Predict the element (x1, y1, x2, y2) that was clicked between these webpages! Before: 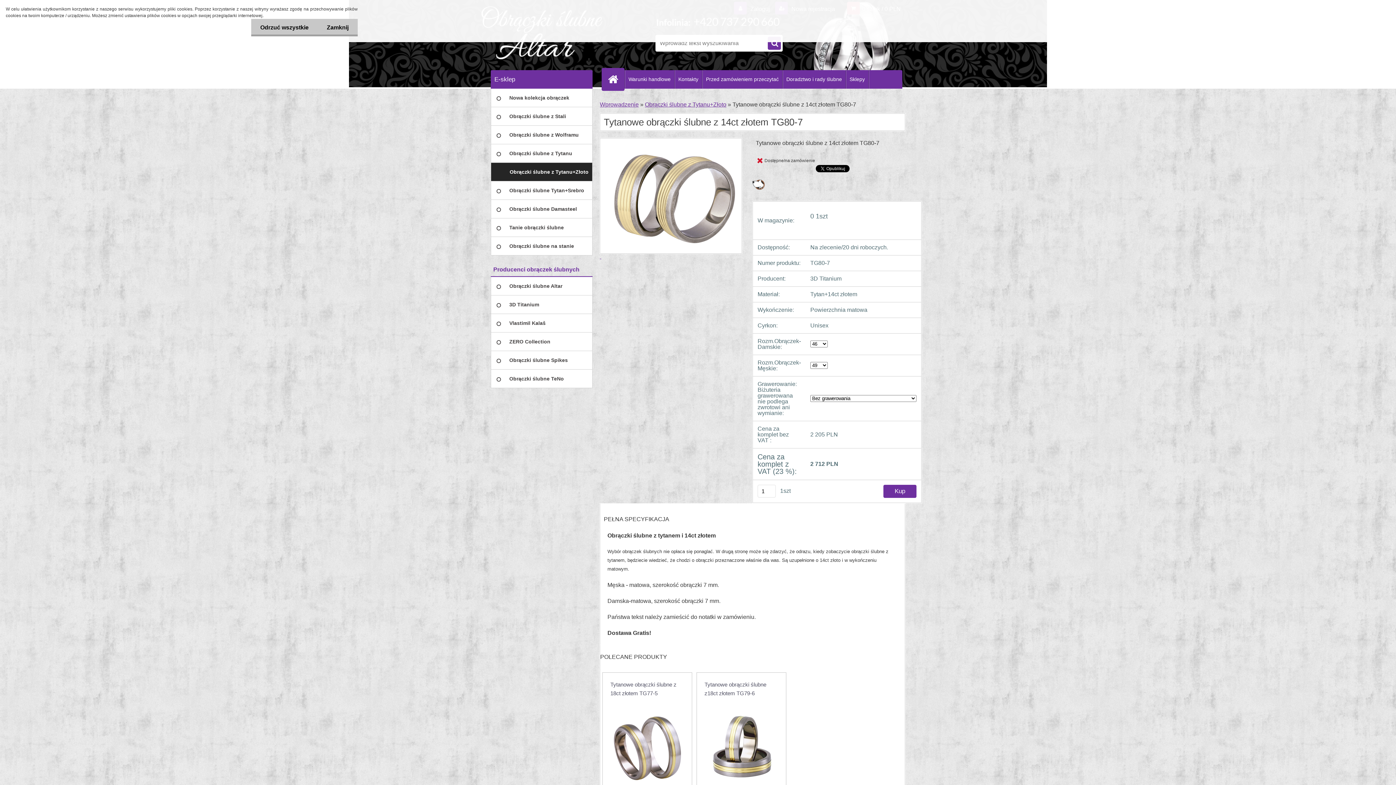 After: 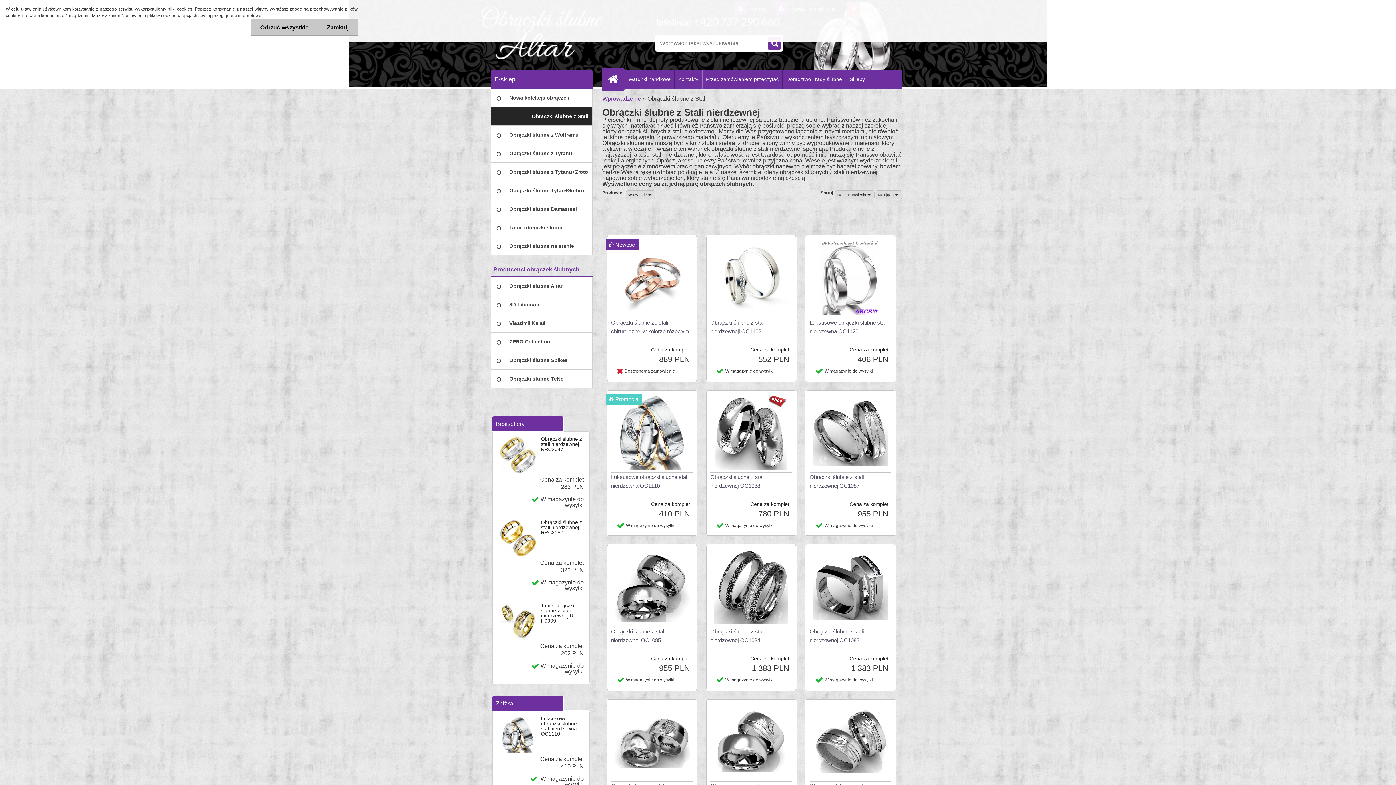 Action: label: Obrączki ślubne z Stali bbox: (490, 107, 592, 125)